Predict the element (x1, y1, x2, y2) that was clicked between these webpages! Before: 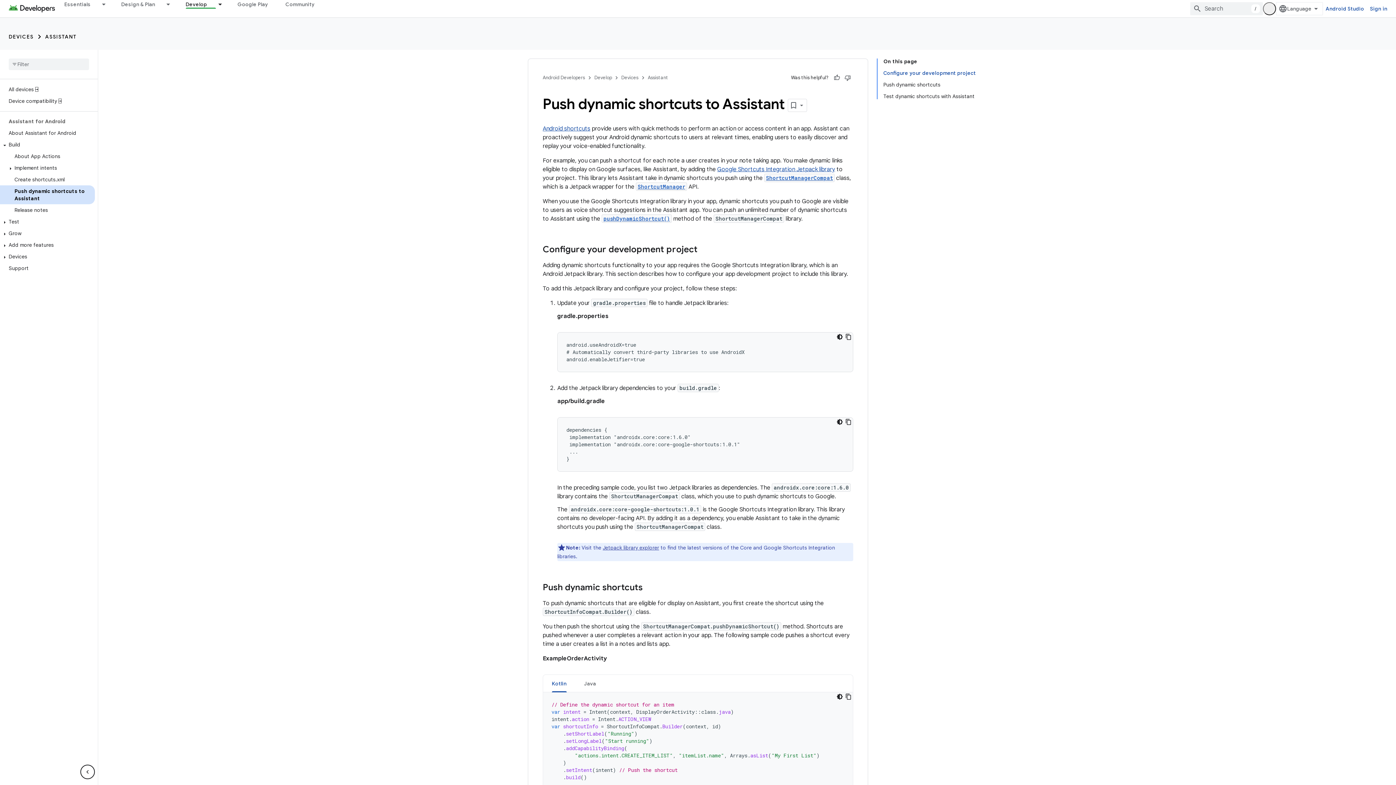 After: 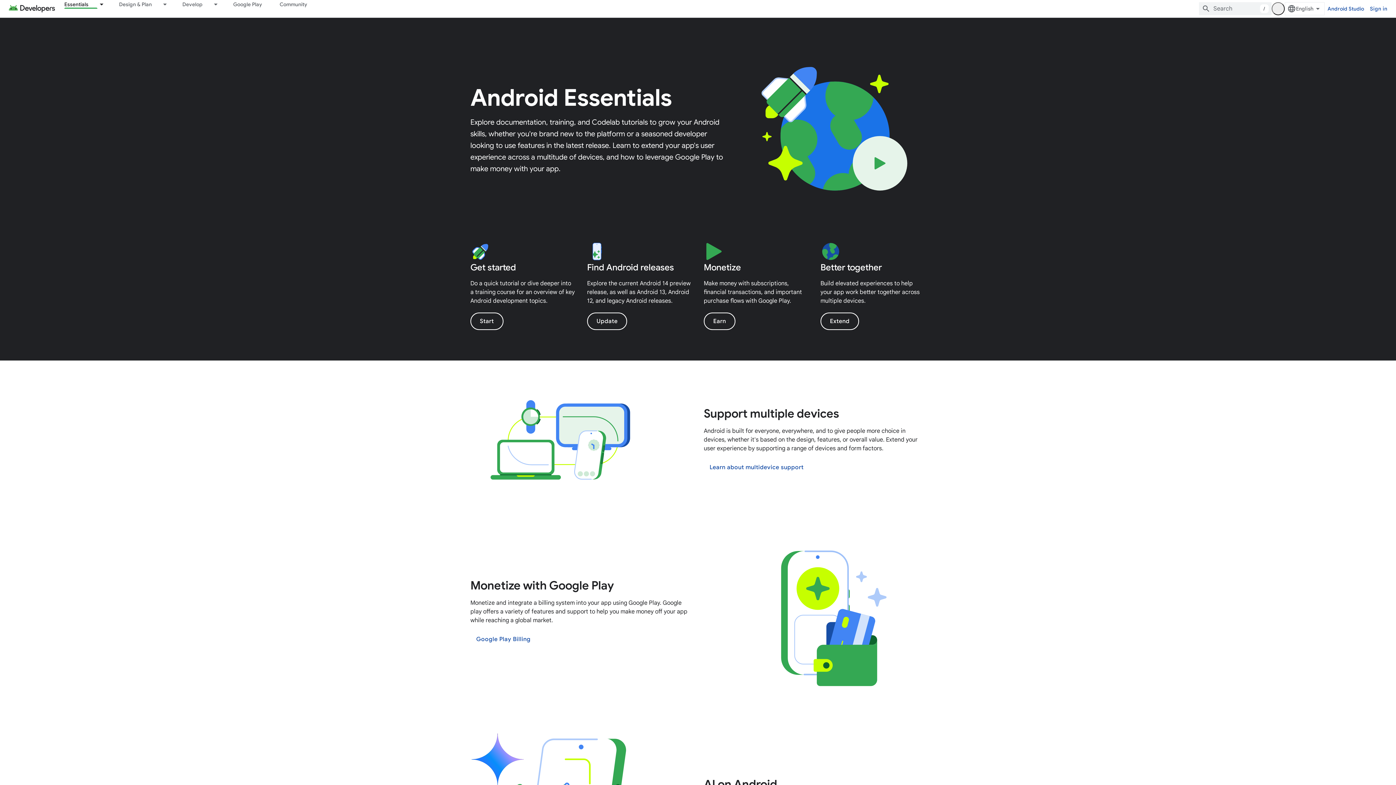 Action: label: Essentials bbox: (55, 0, 99, 8)